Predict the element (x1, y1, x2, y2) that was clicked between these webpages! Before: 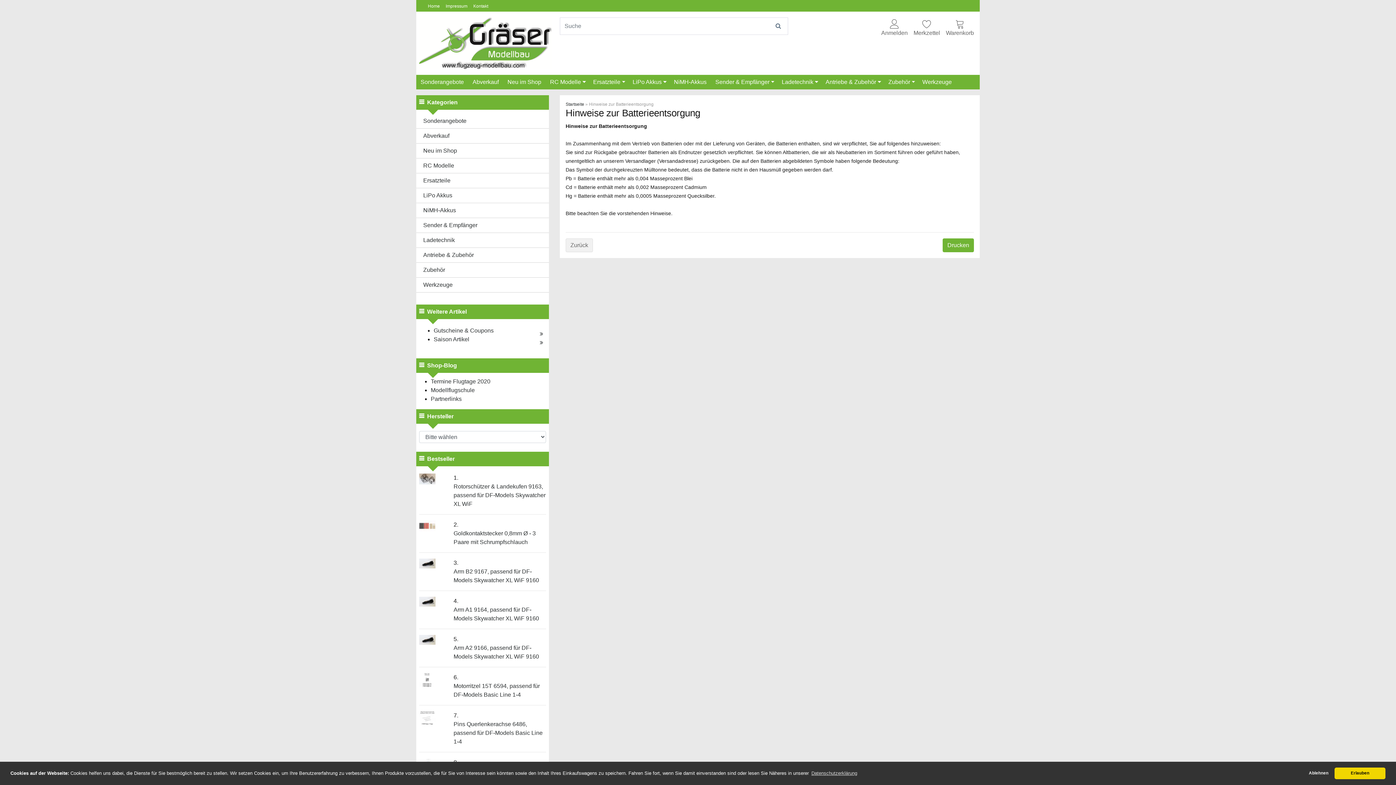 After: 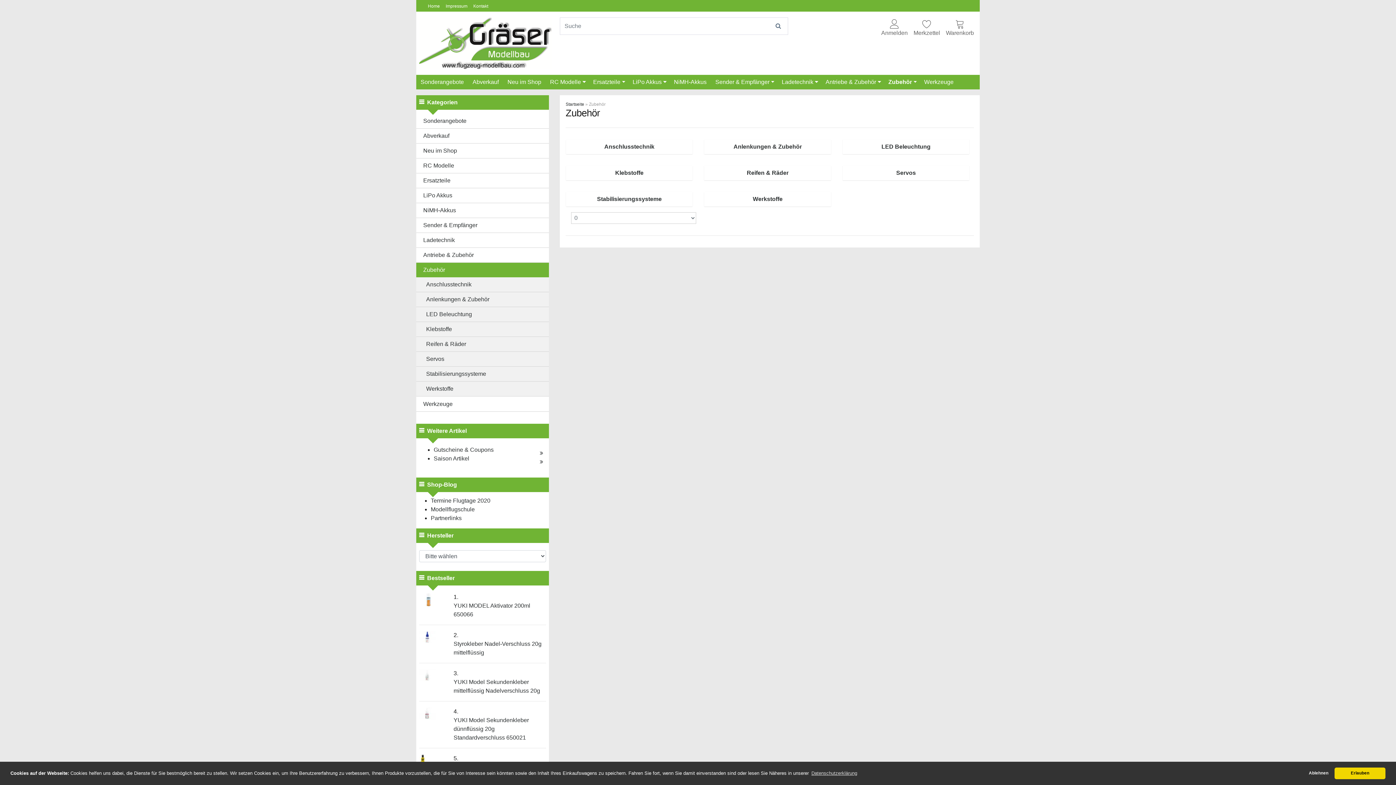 Action: bbox: (416, 262, 549, 277) label: Zubehör